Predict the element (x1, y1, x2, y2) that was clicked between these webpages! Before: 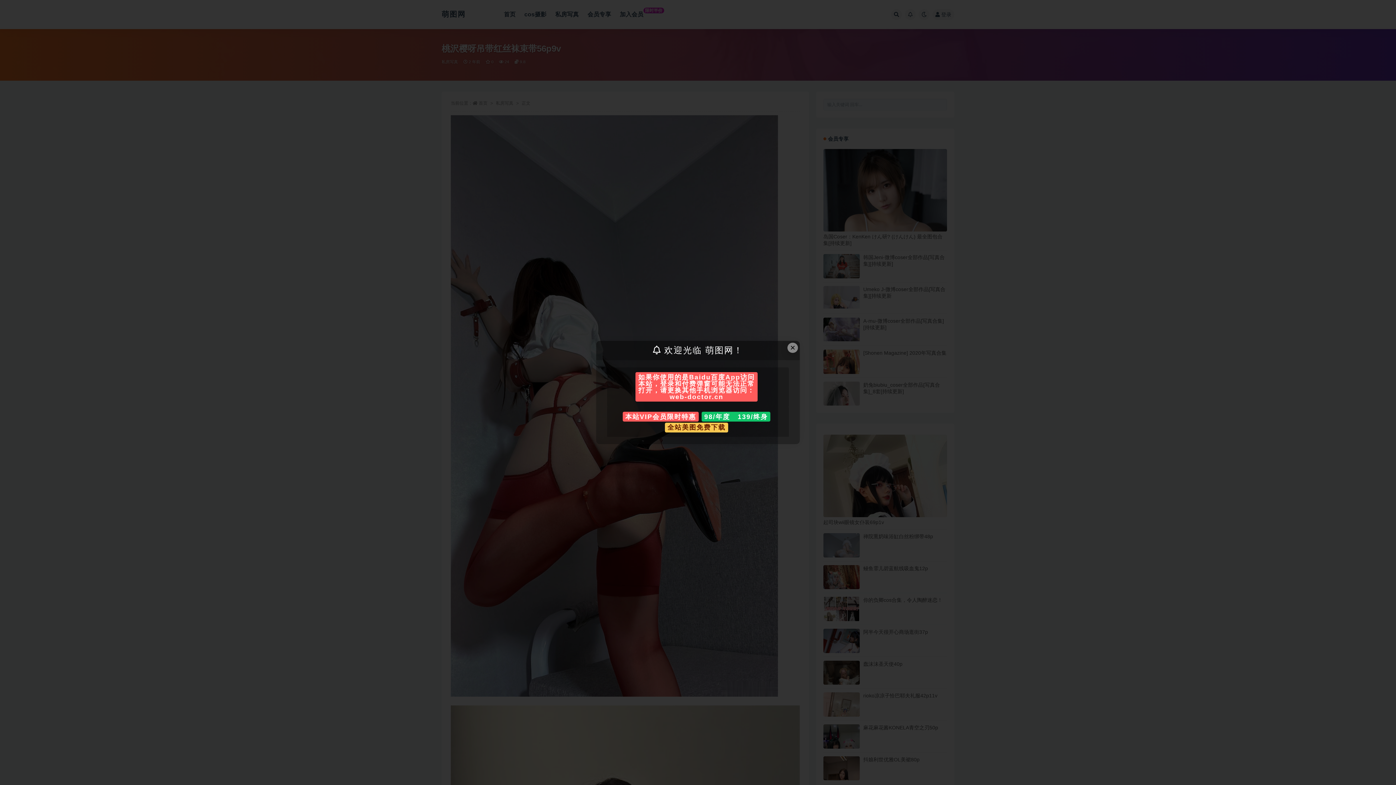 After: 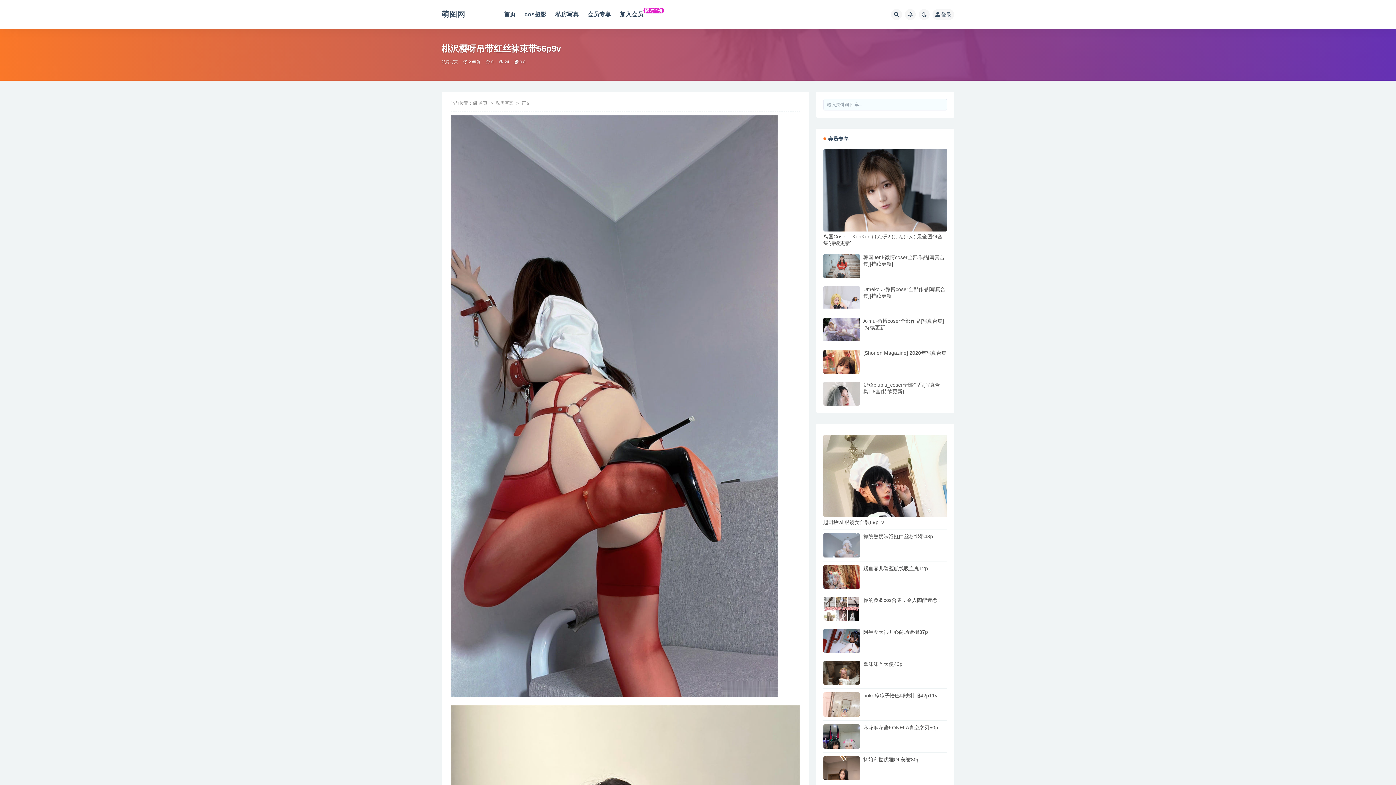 Action: bbox: (787, 342, 798, 353) label: Close this dialog